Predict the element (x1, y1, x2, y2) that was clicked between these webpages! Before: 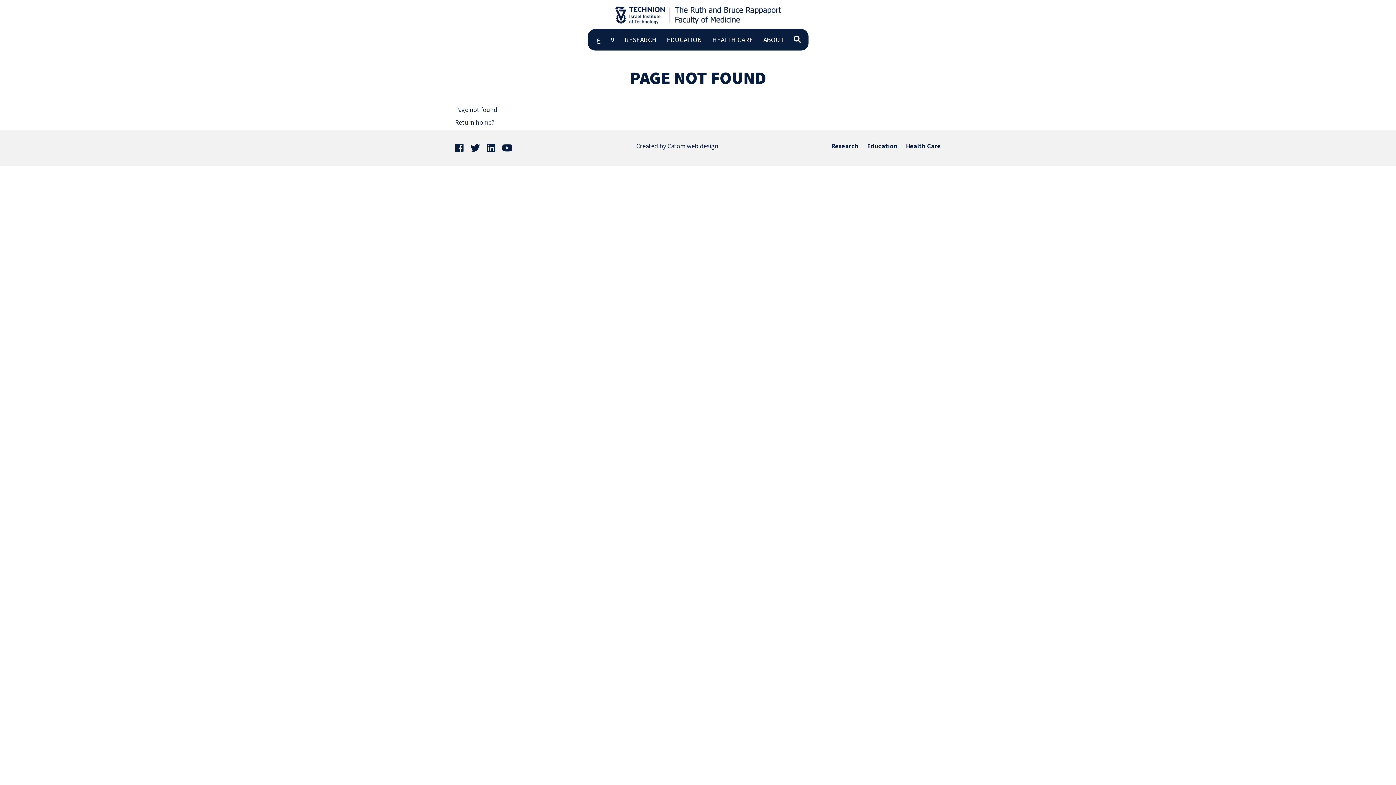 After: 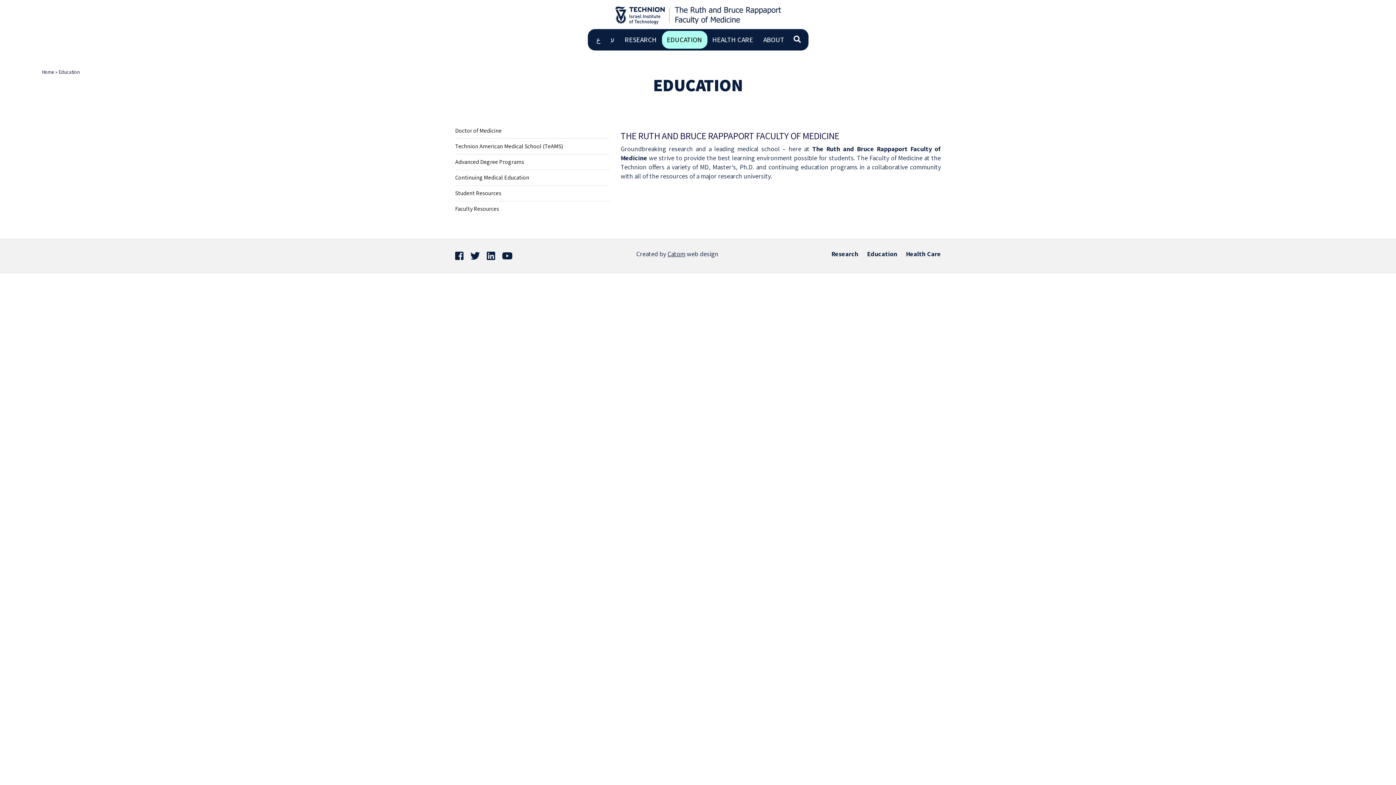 Action: bbox: (867, 141, 897, 150) label: Education